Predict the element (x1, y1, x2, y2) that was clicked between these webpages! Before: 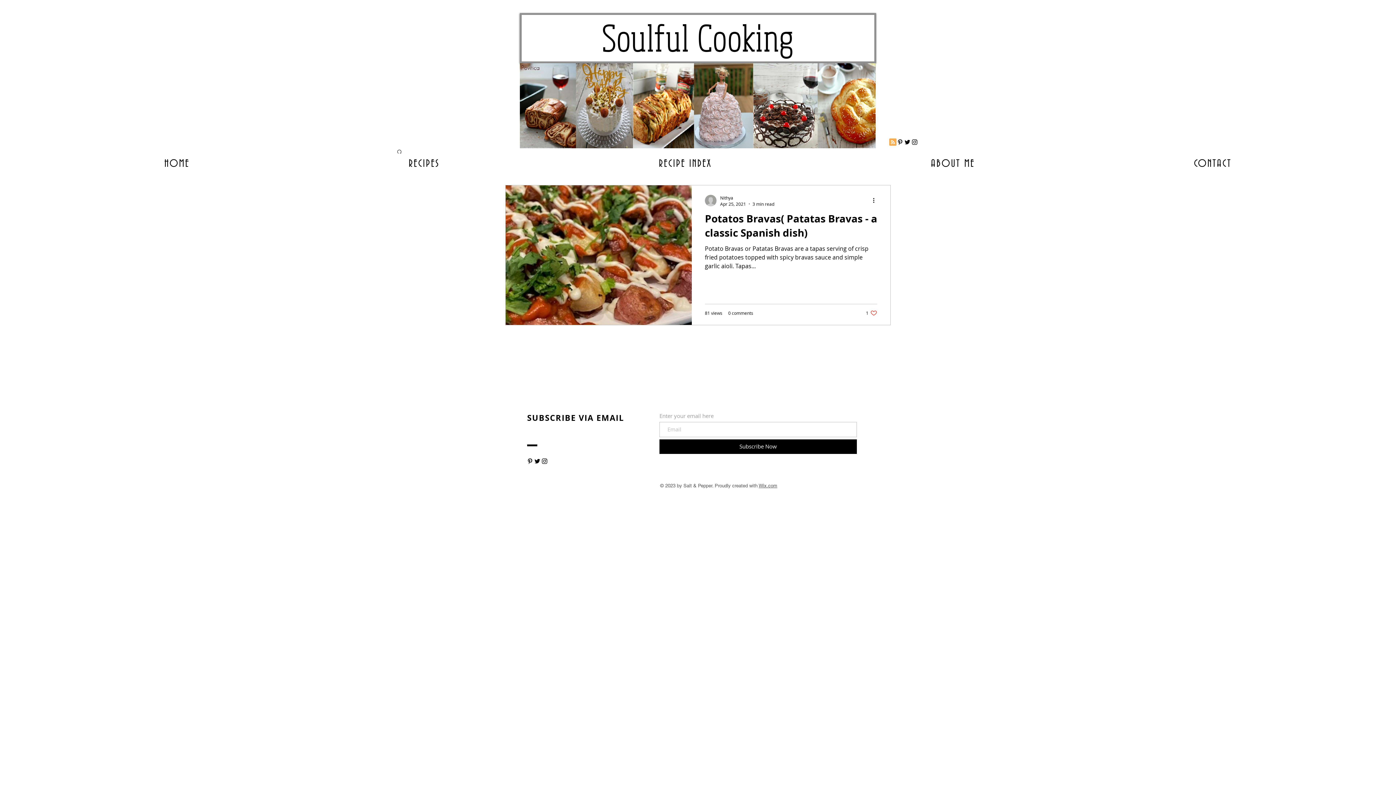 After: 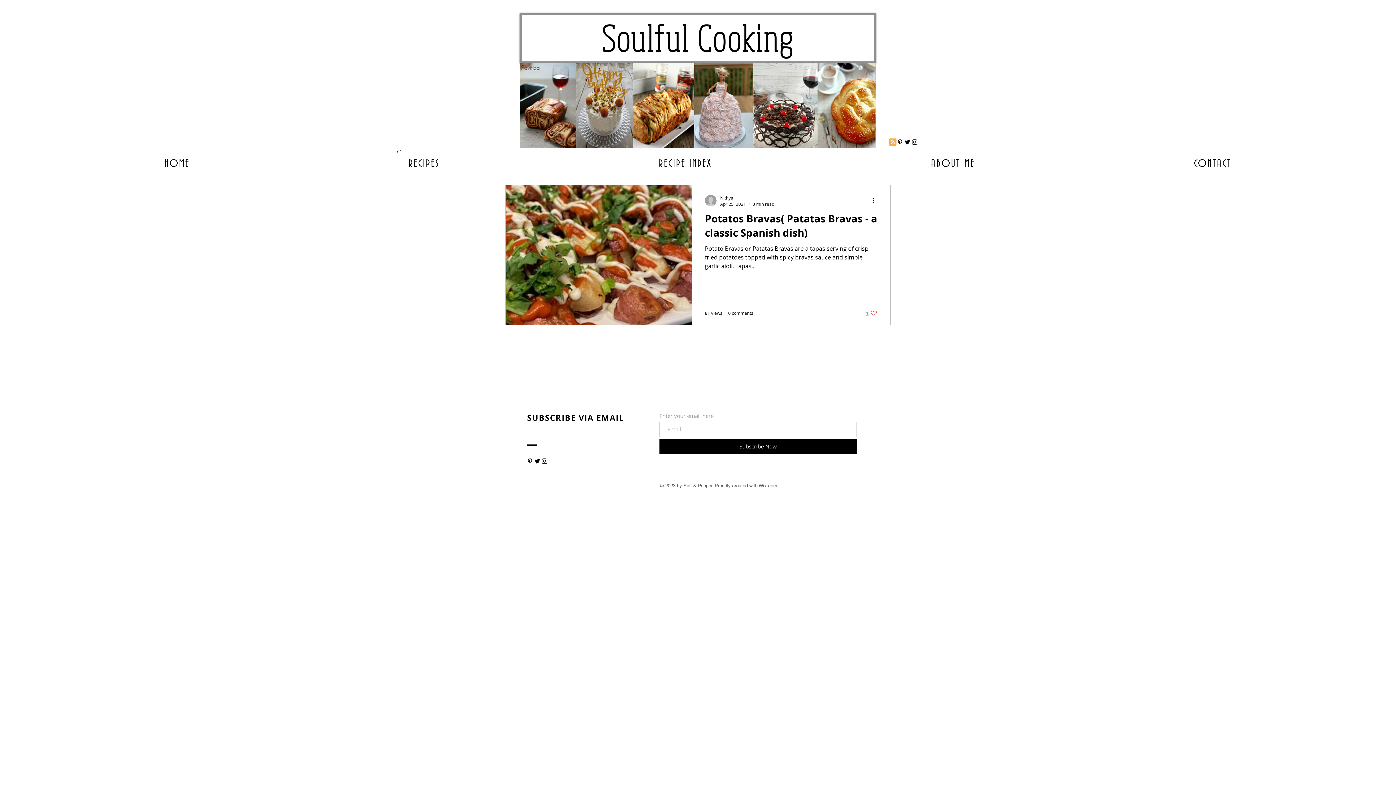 Action: bbox: (866, 309, 877, 316) label: Like post